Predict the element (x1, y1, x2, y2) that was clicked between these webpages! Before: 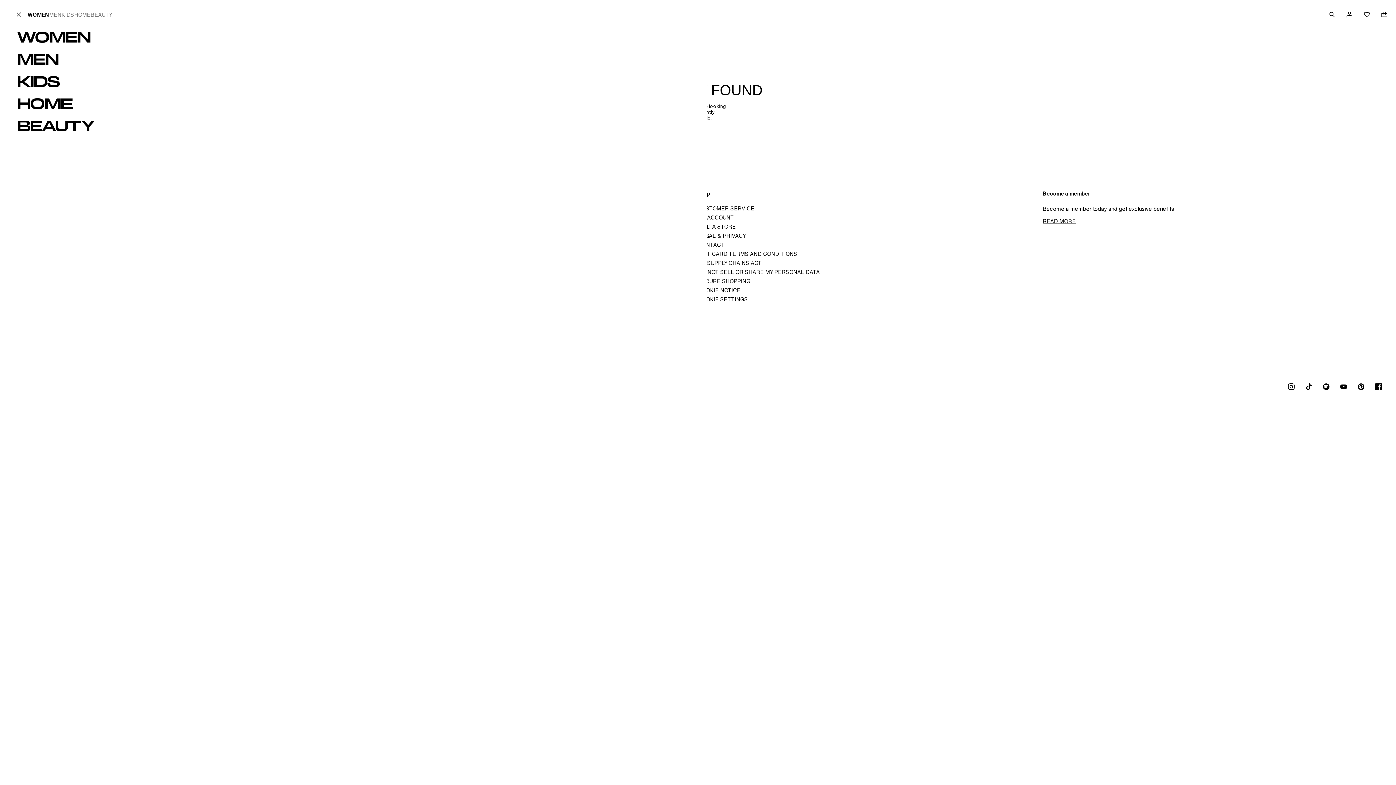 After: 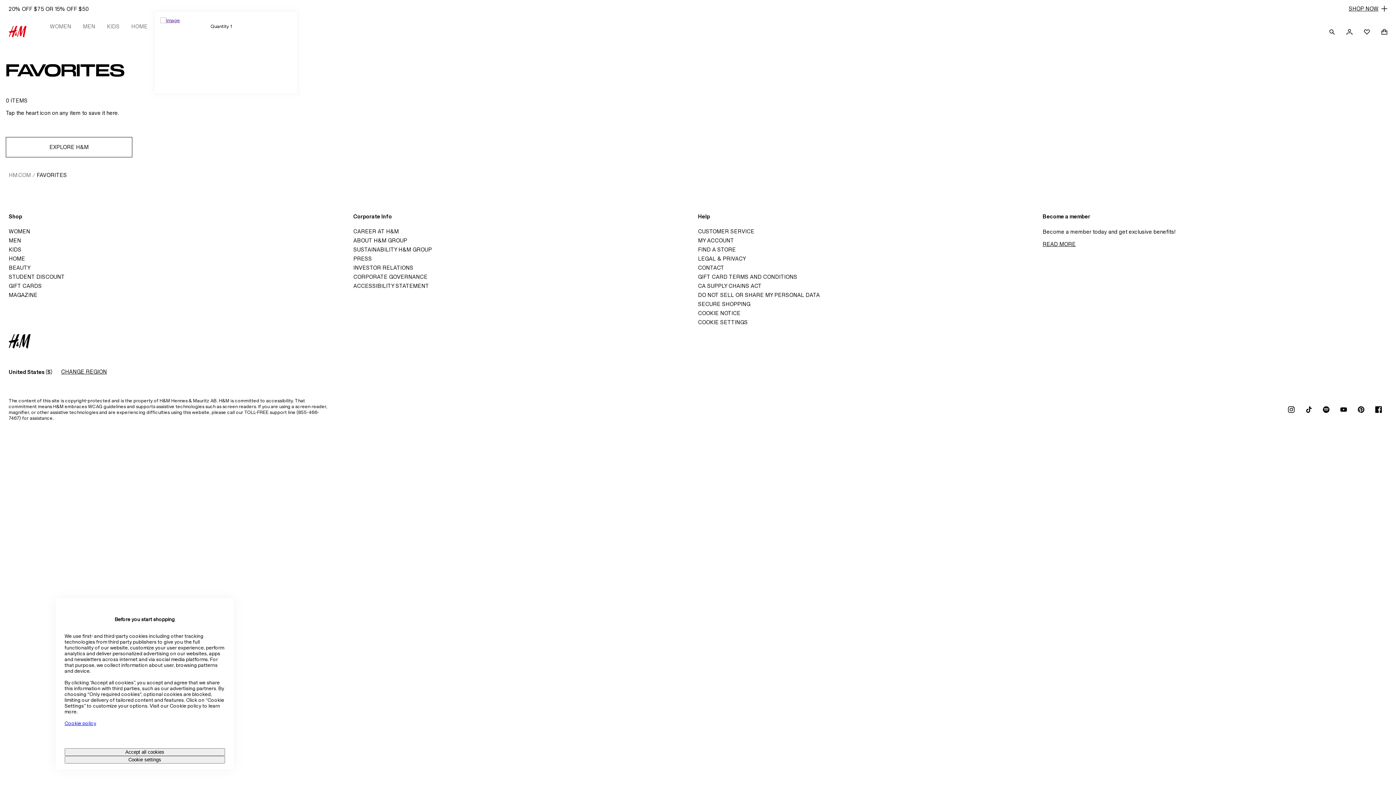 Action: label: FAVORITES bbox: (1358, 5, 1376, 23)